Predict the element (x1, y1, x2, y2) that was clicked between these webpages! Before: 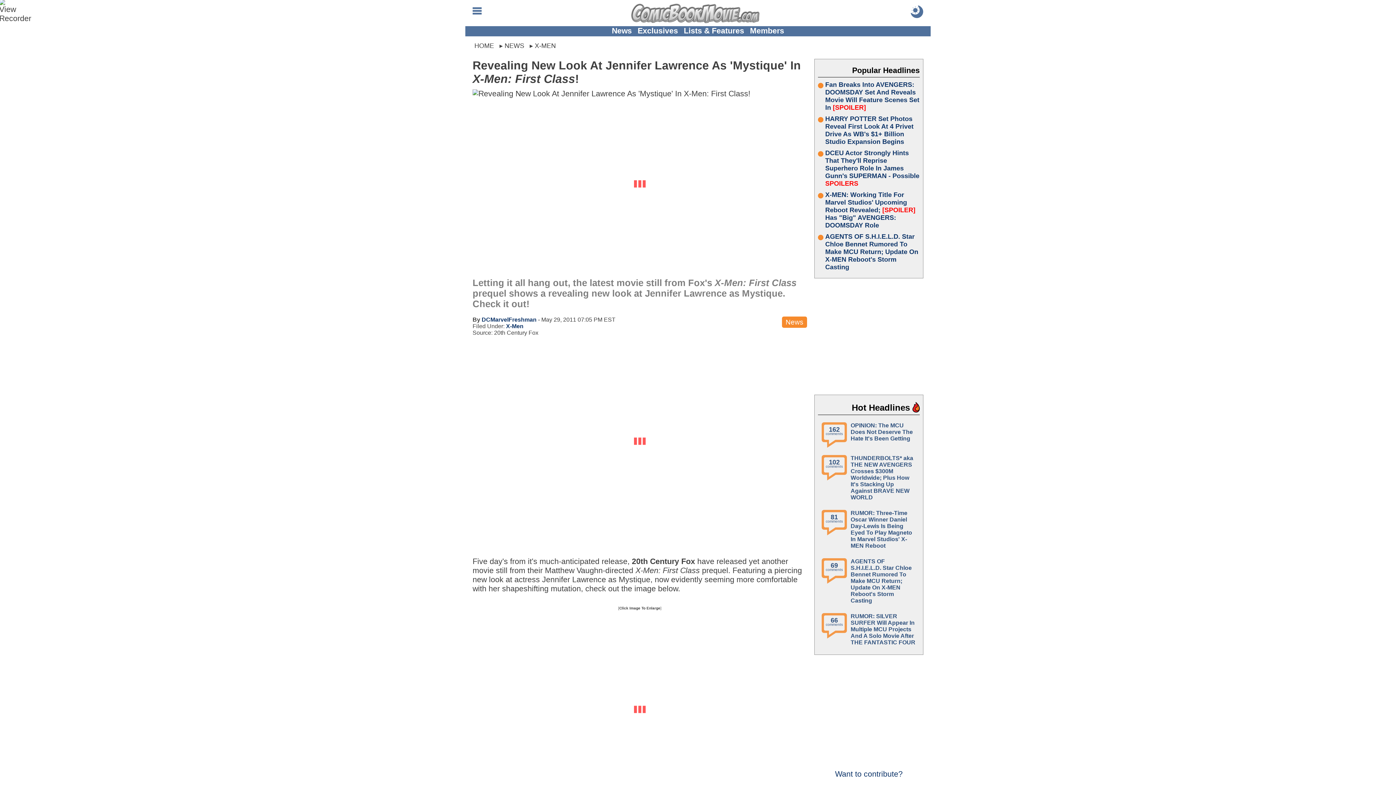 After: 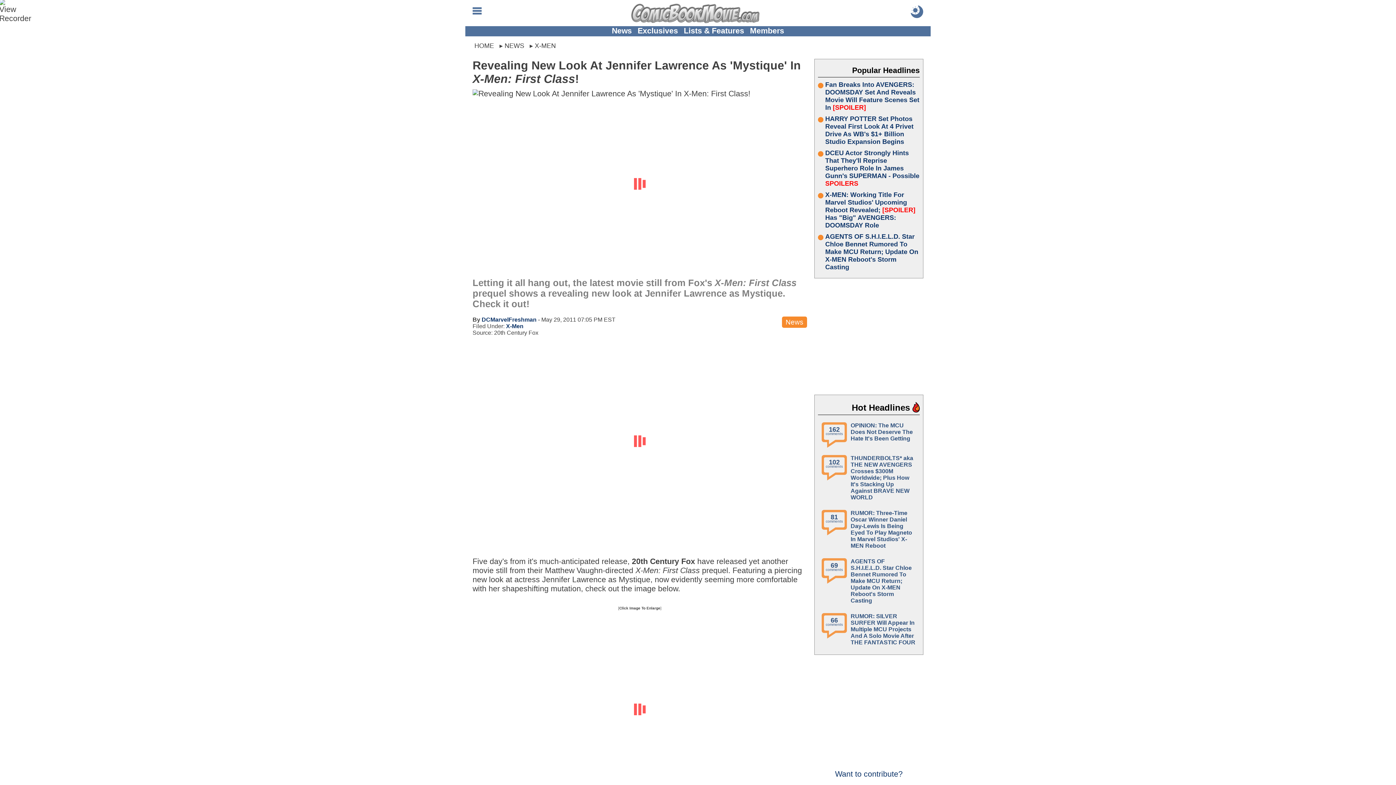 Action: bbox: (910, 11, 923, 20)